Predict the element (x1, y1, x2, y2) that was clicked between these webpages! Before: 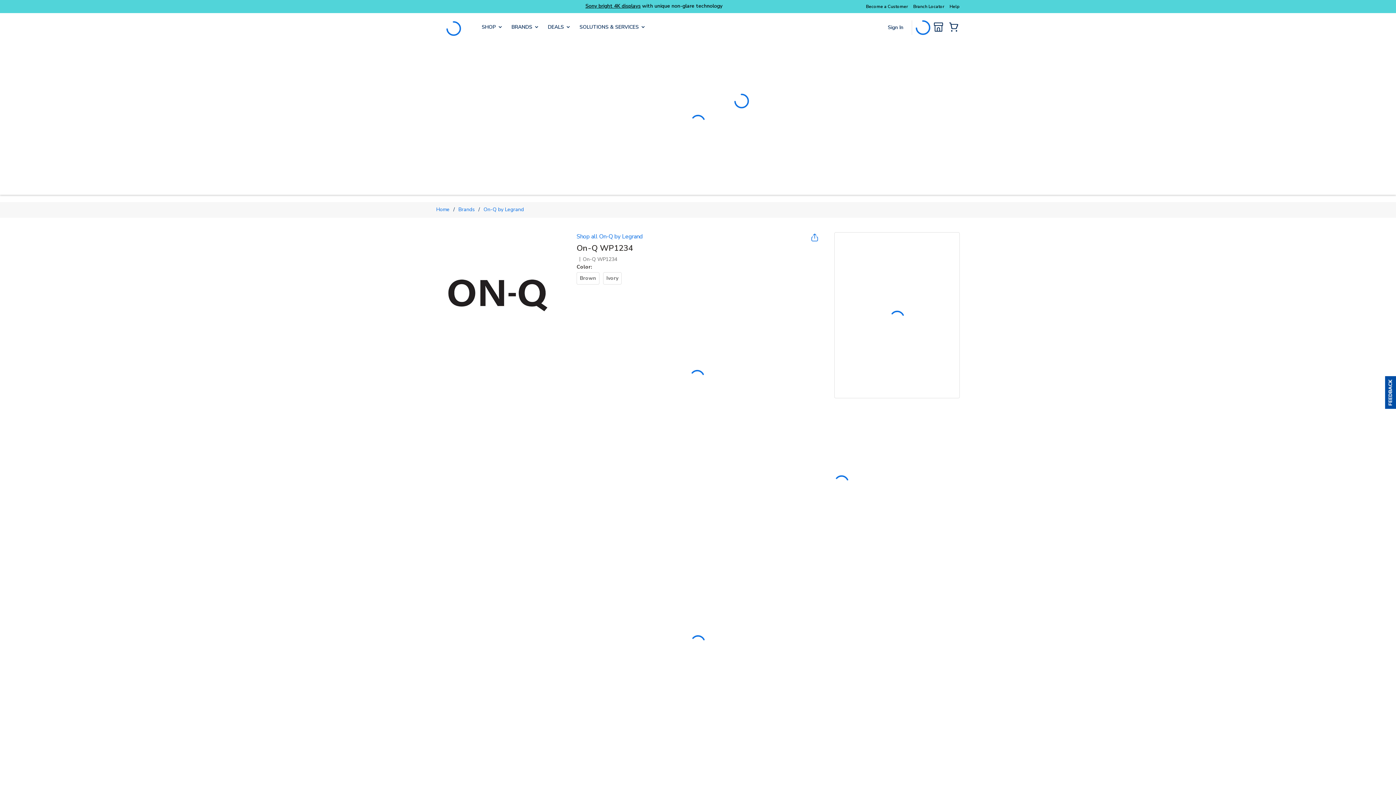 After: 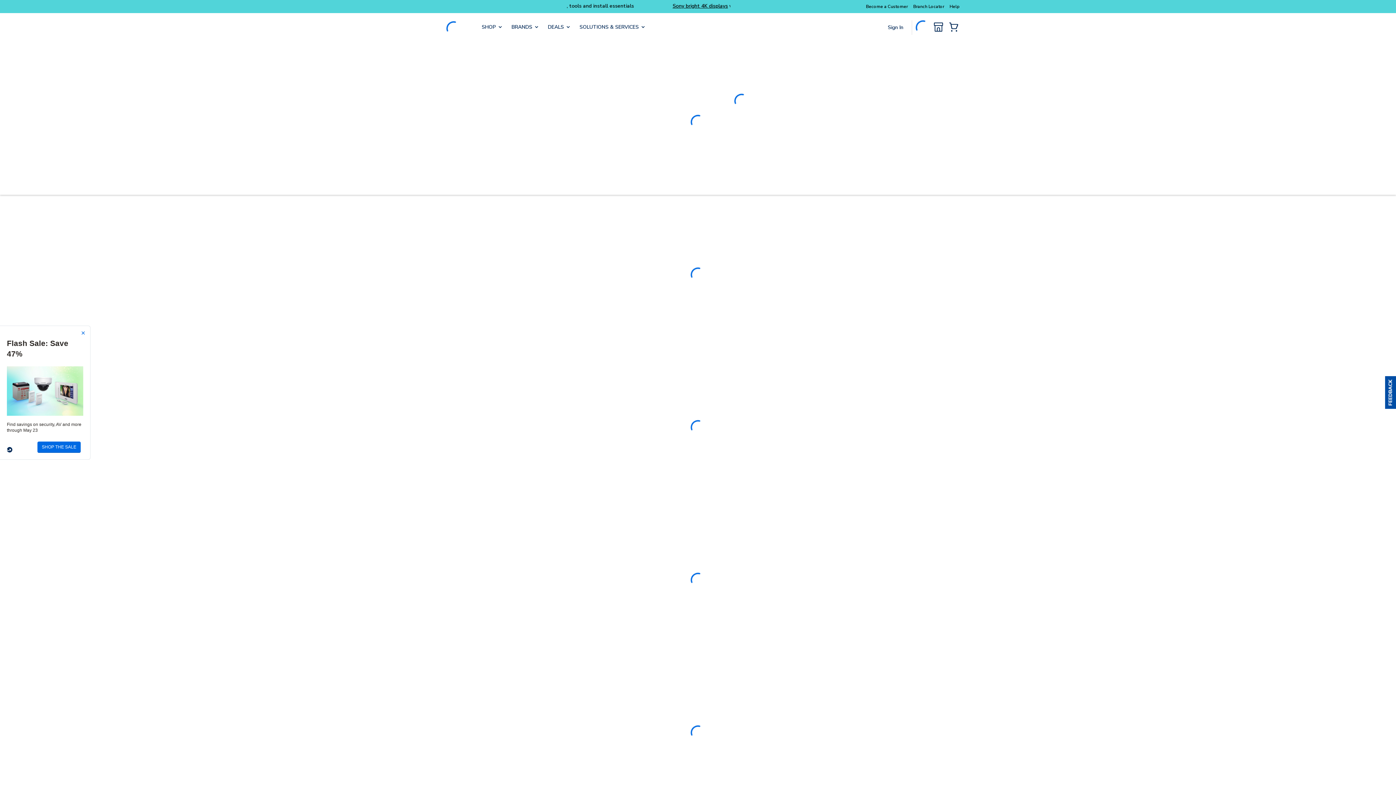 Action: label: Home bbox: (436, 205, 449, 213)